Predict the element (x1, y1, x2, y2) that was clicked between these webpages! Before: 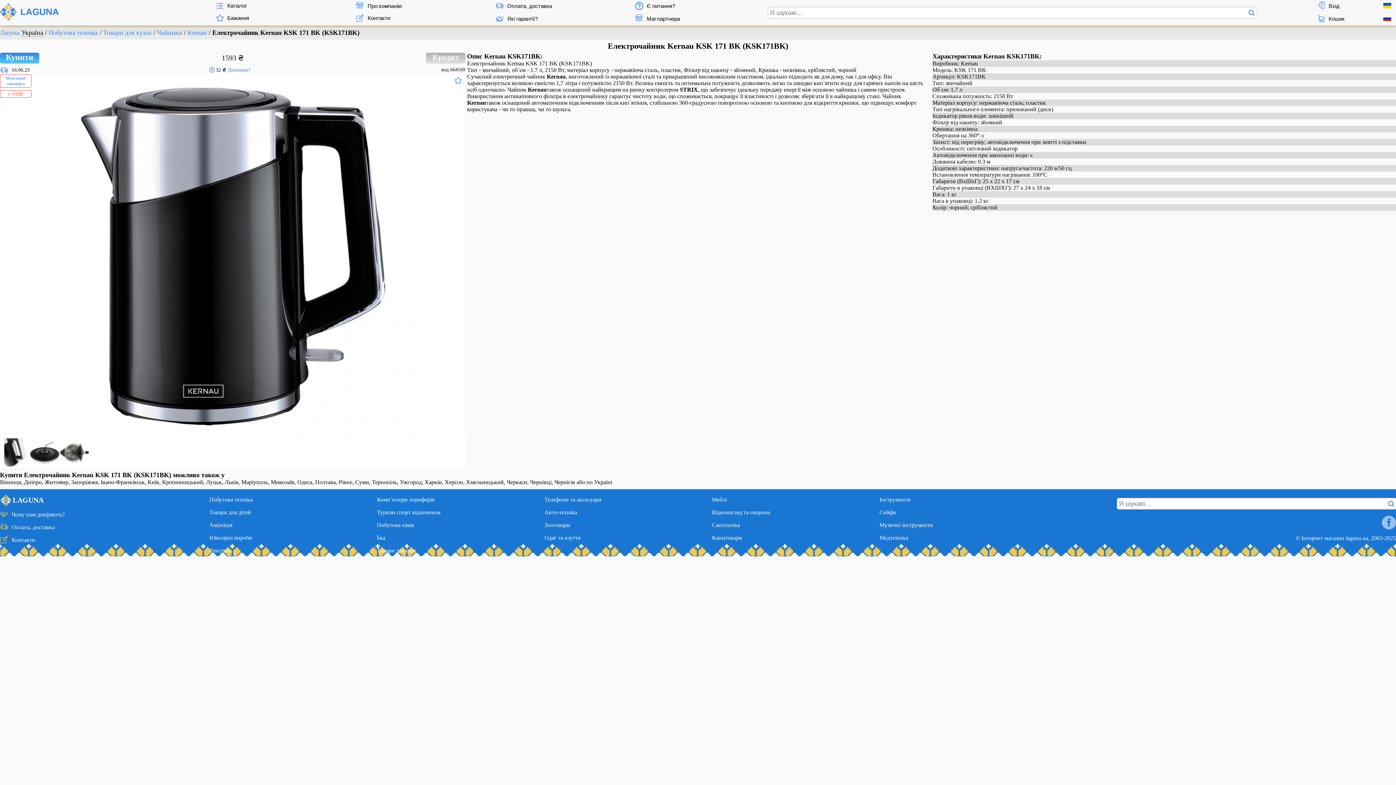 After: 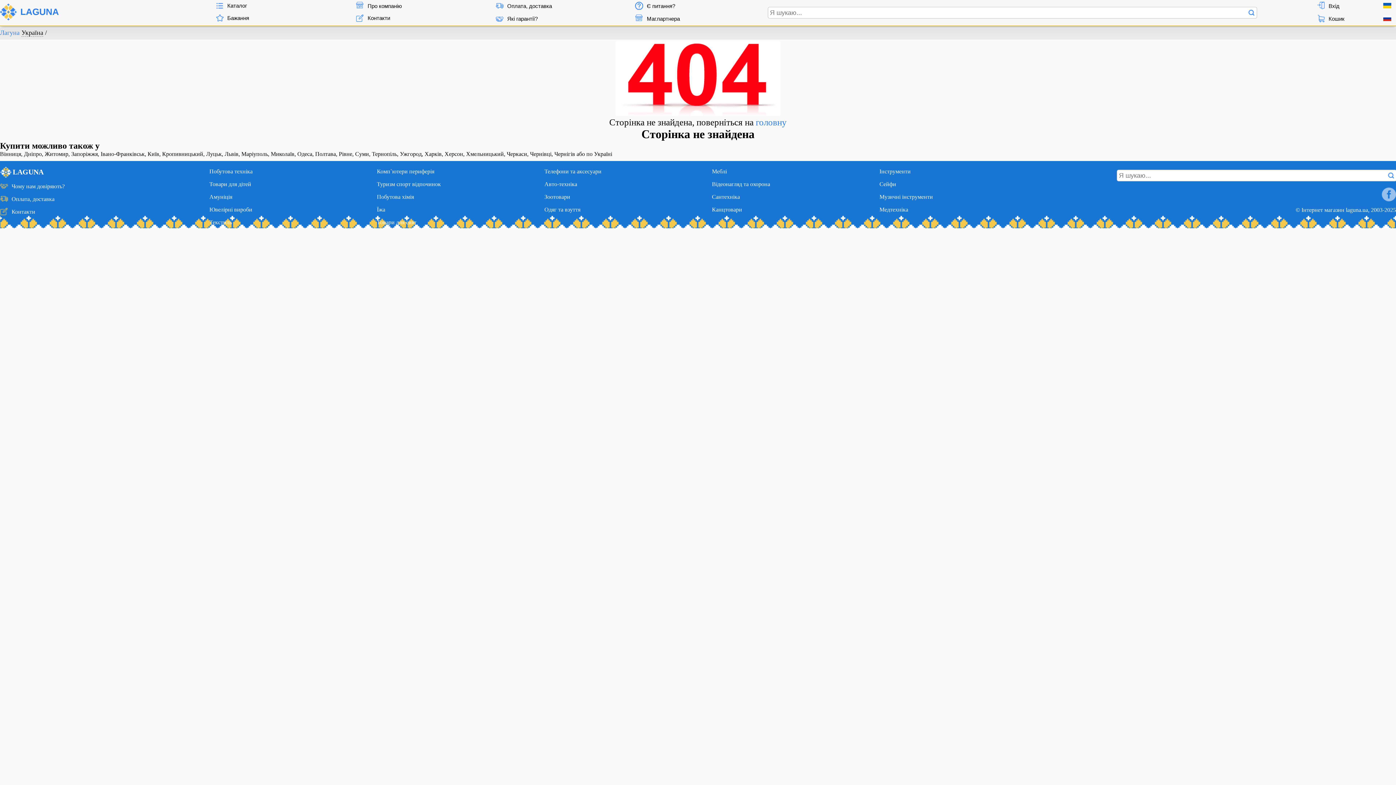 Action: label: LAGUNA bbox: (0, 498, 43, 508)